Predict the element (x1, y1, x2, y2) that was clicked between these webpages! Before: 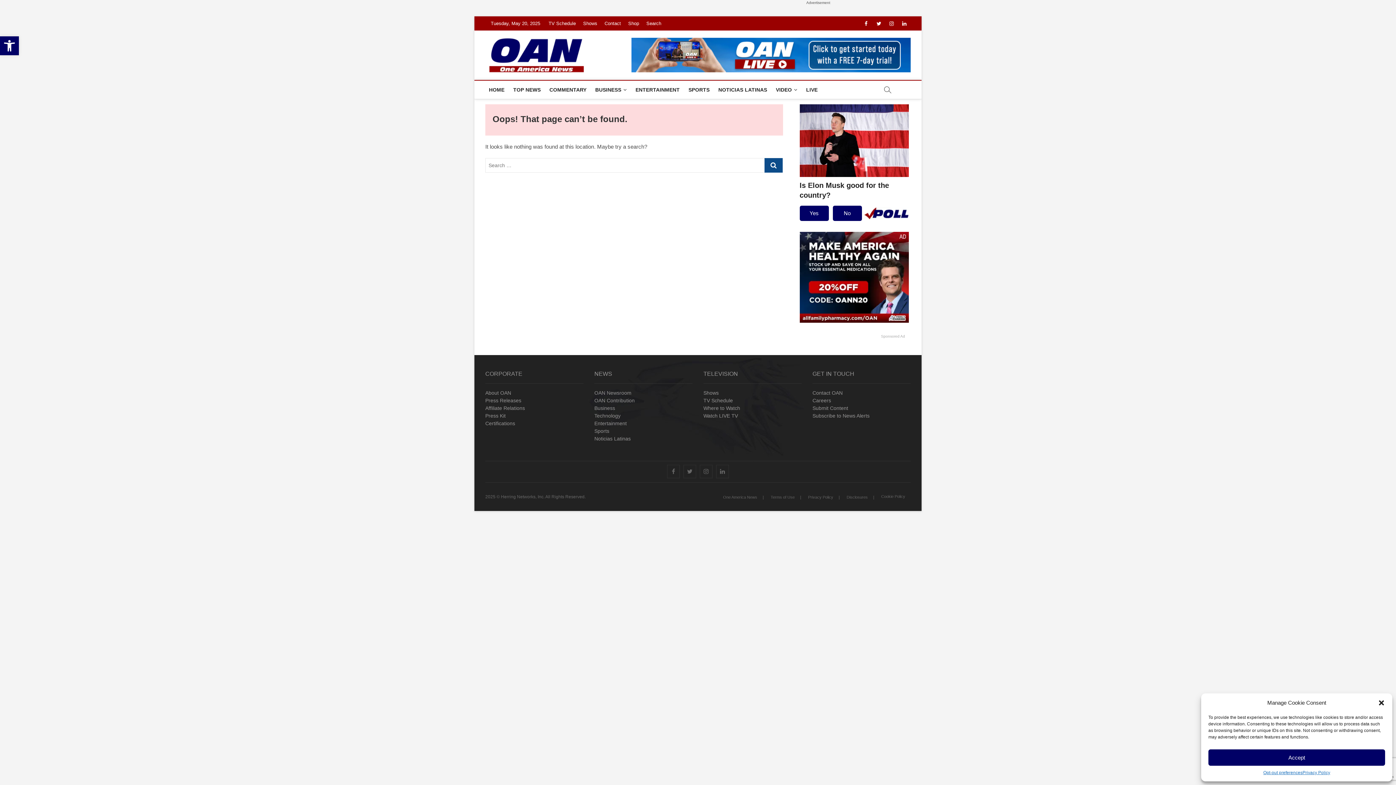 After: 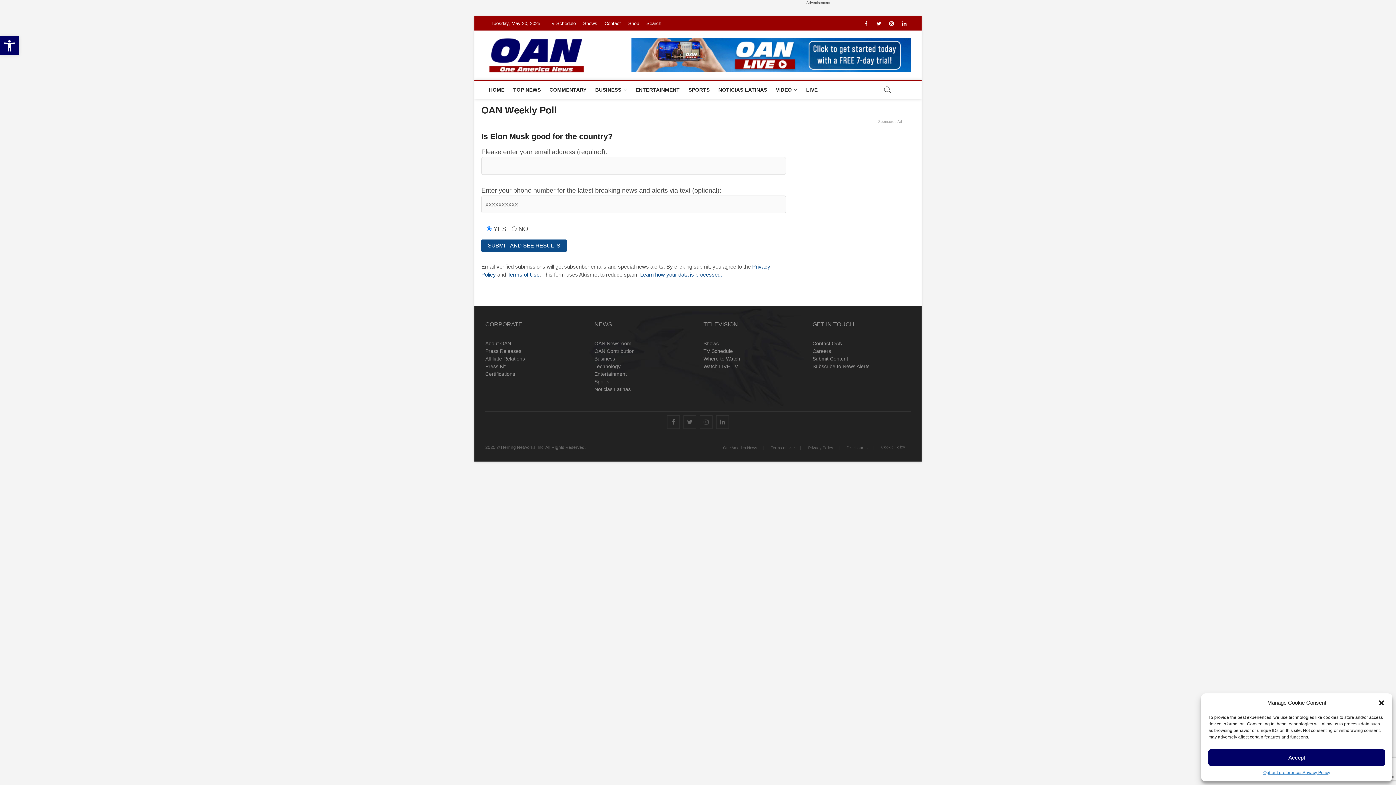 Action: bbox: (799, 205, 830, 221) label: Yes